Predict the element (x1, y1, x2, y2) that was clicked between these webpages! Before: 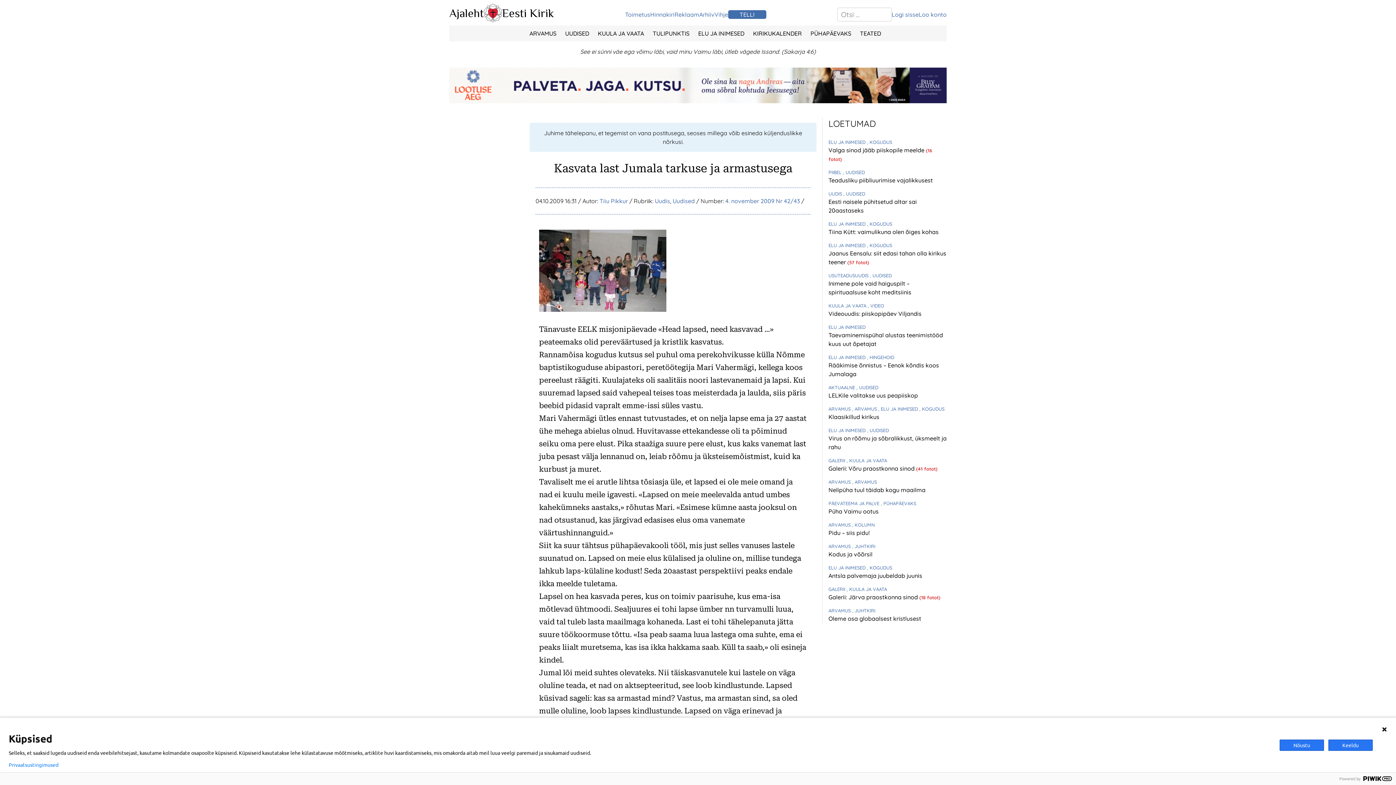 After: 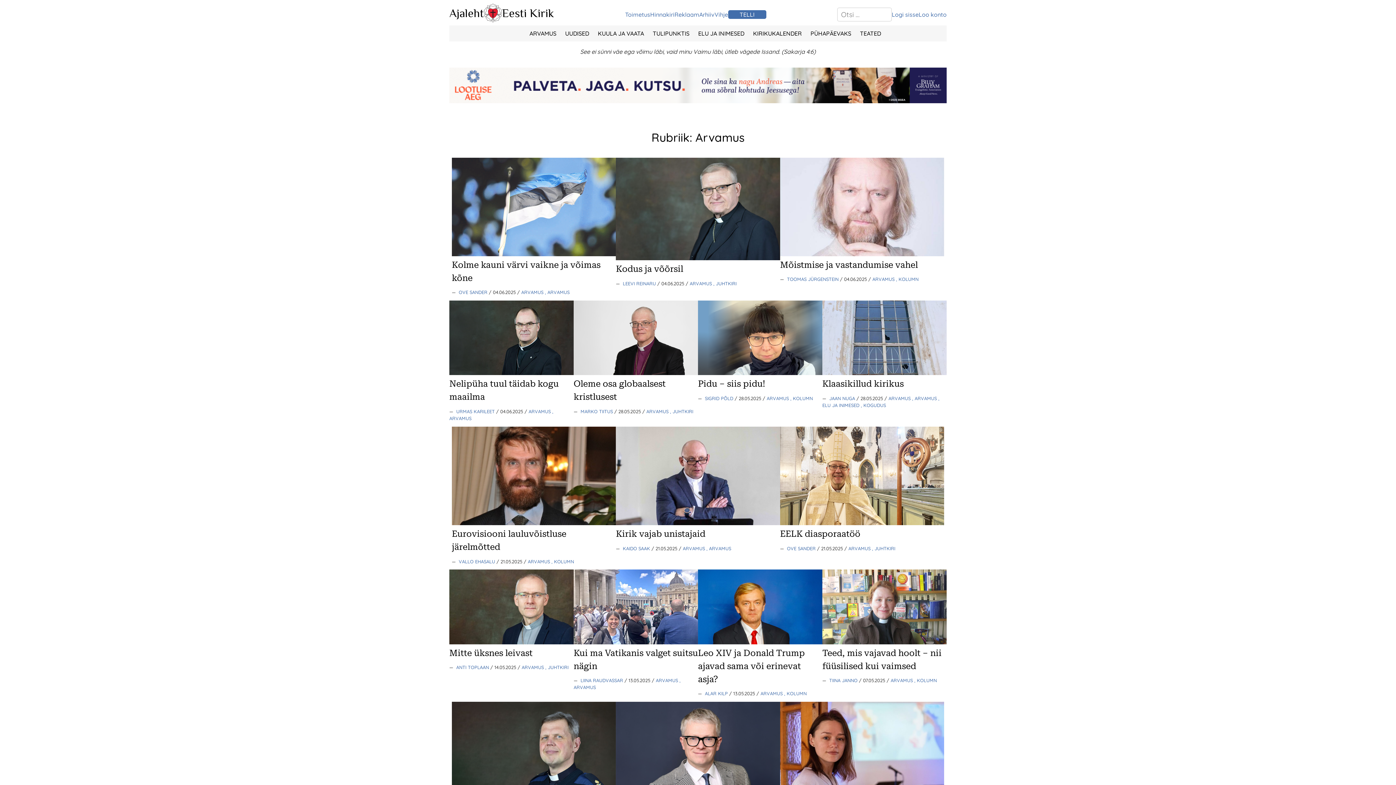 Action: bbox: (828, 607, 852, 613) label: ARVAMUS 